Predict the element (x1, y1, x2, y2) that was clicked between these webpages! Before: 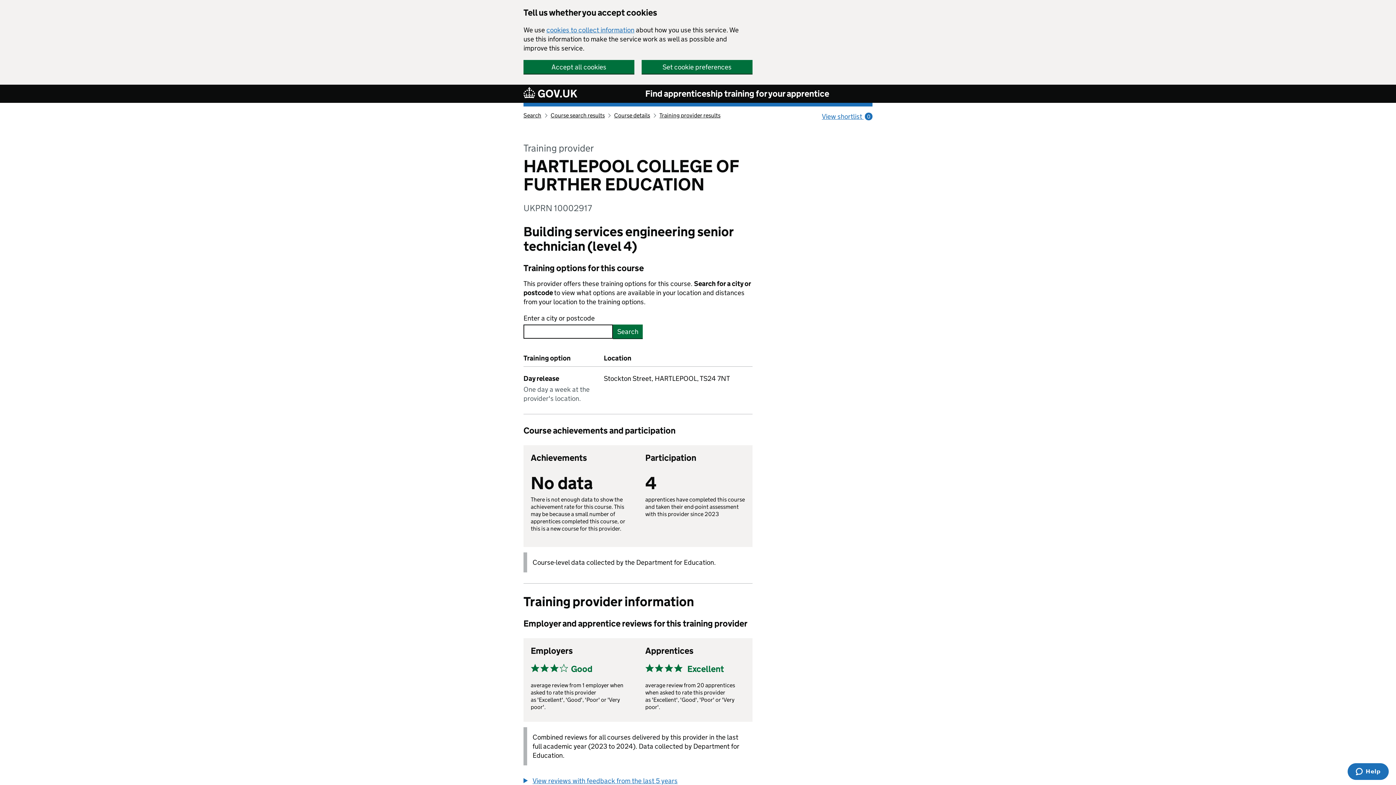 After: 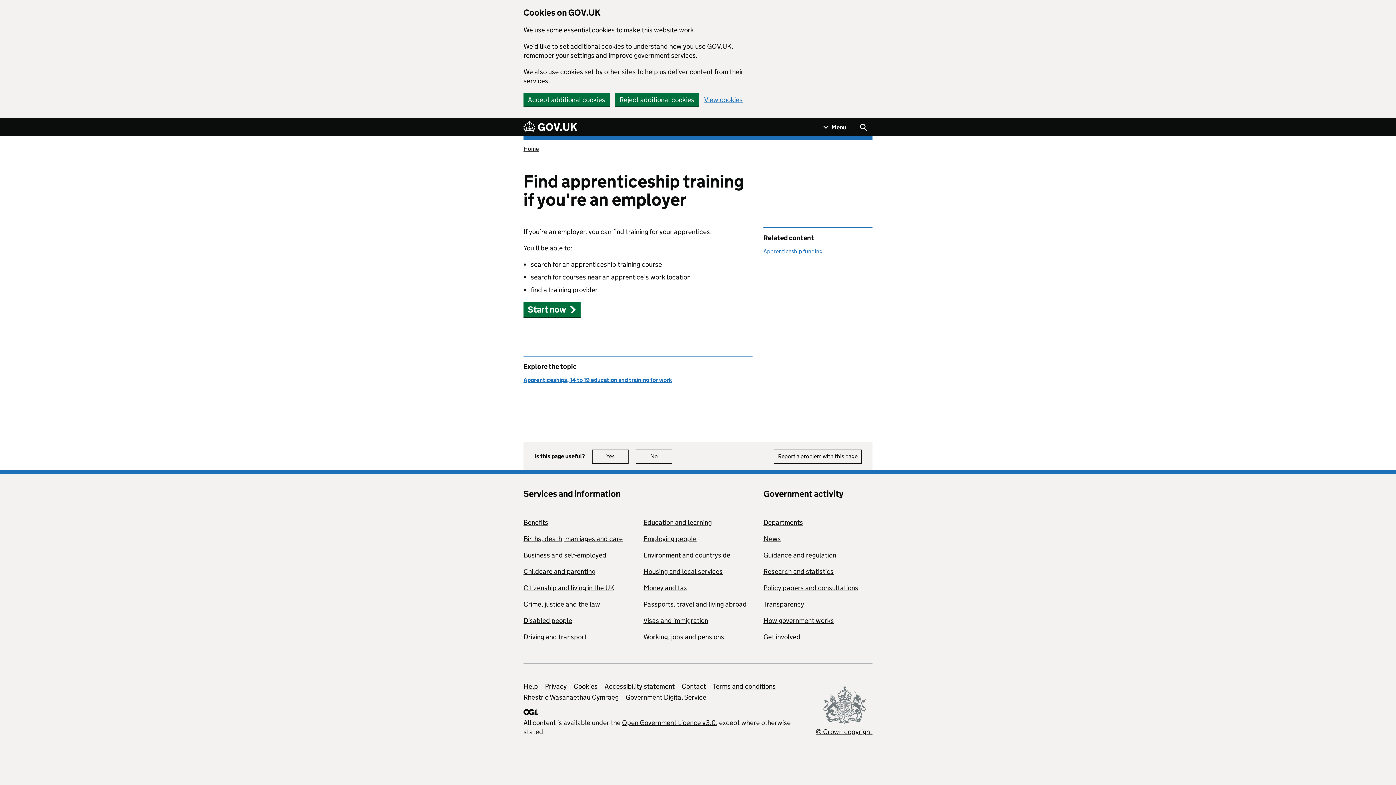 Action: bbox: (645, 88, 829, 99) label: Find apprenticeship training for your apprentice